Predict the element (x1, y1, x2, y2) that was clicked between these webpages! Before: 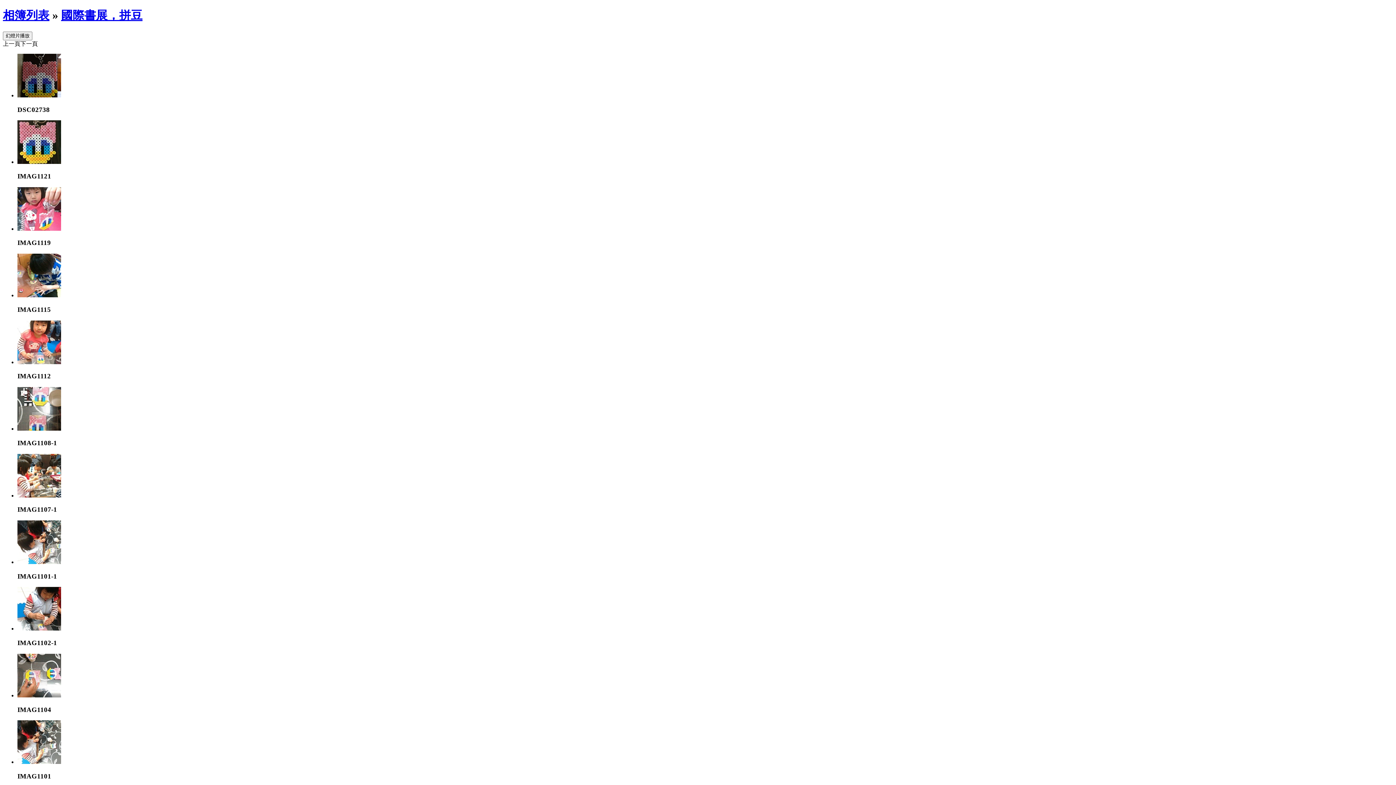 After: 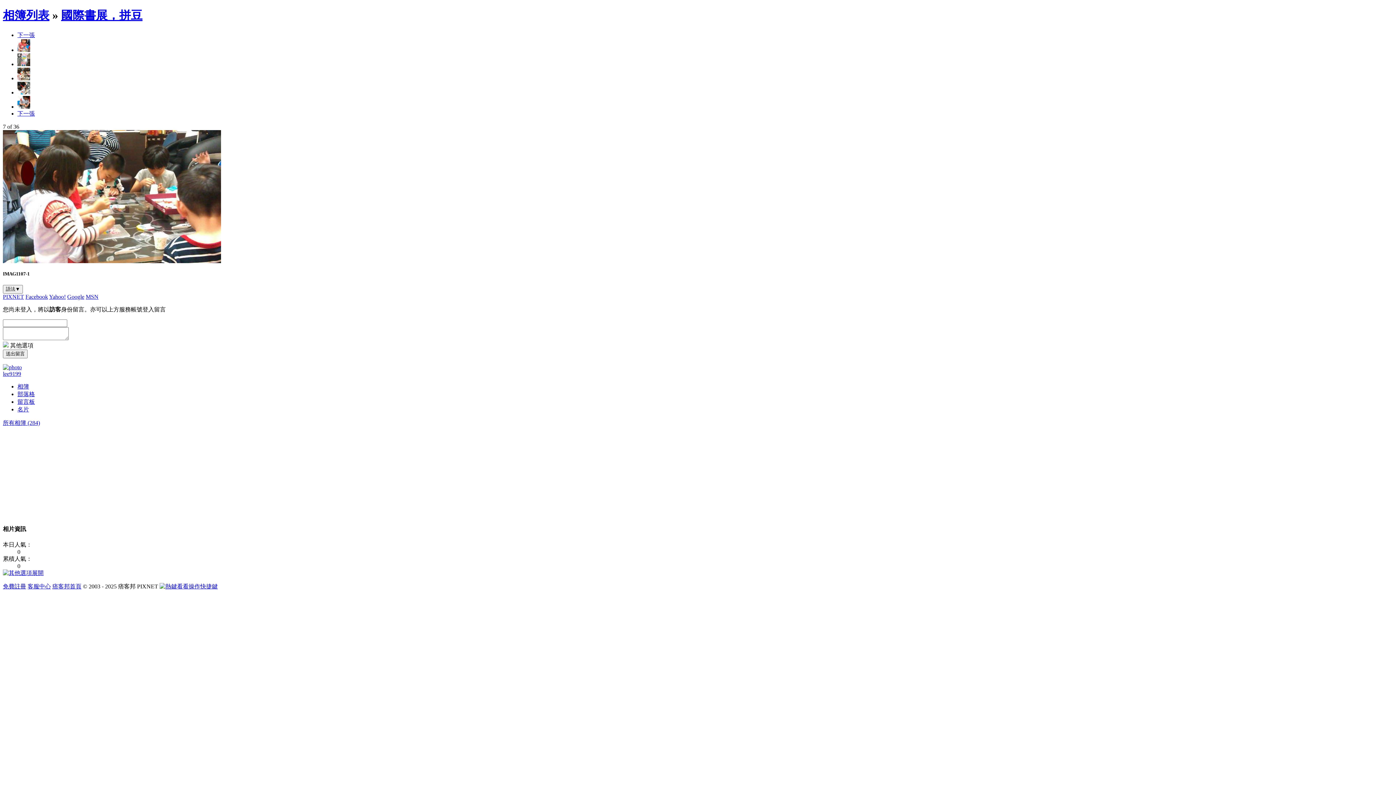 Action: bbox: (17, 492, 61, 498)